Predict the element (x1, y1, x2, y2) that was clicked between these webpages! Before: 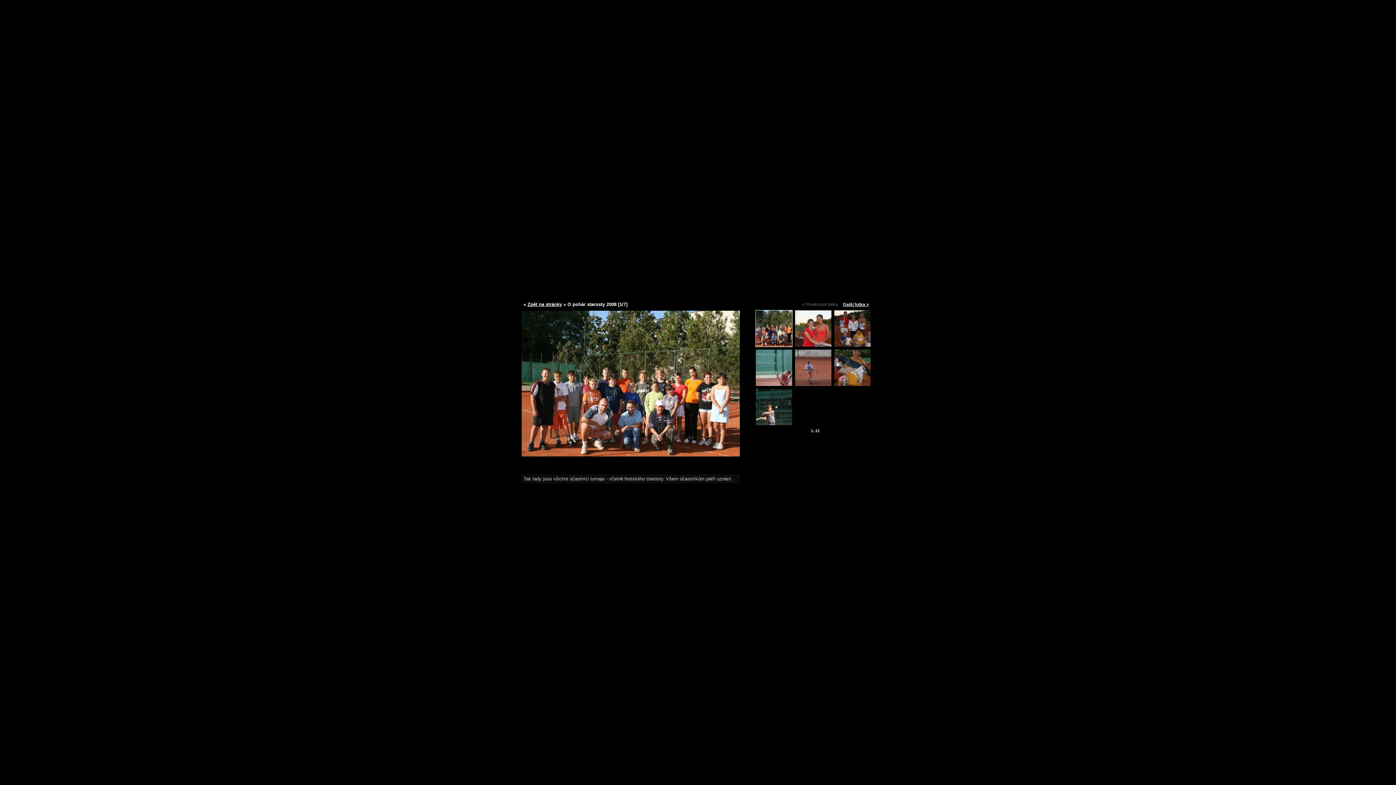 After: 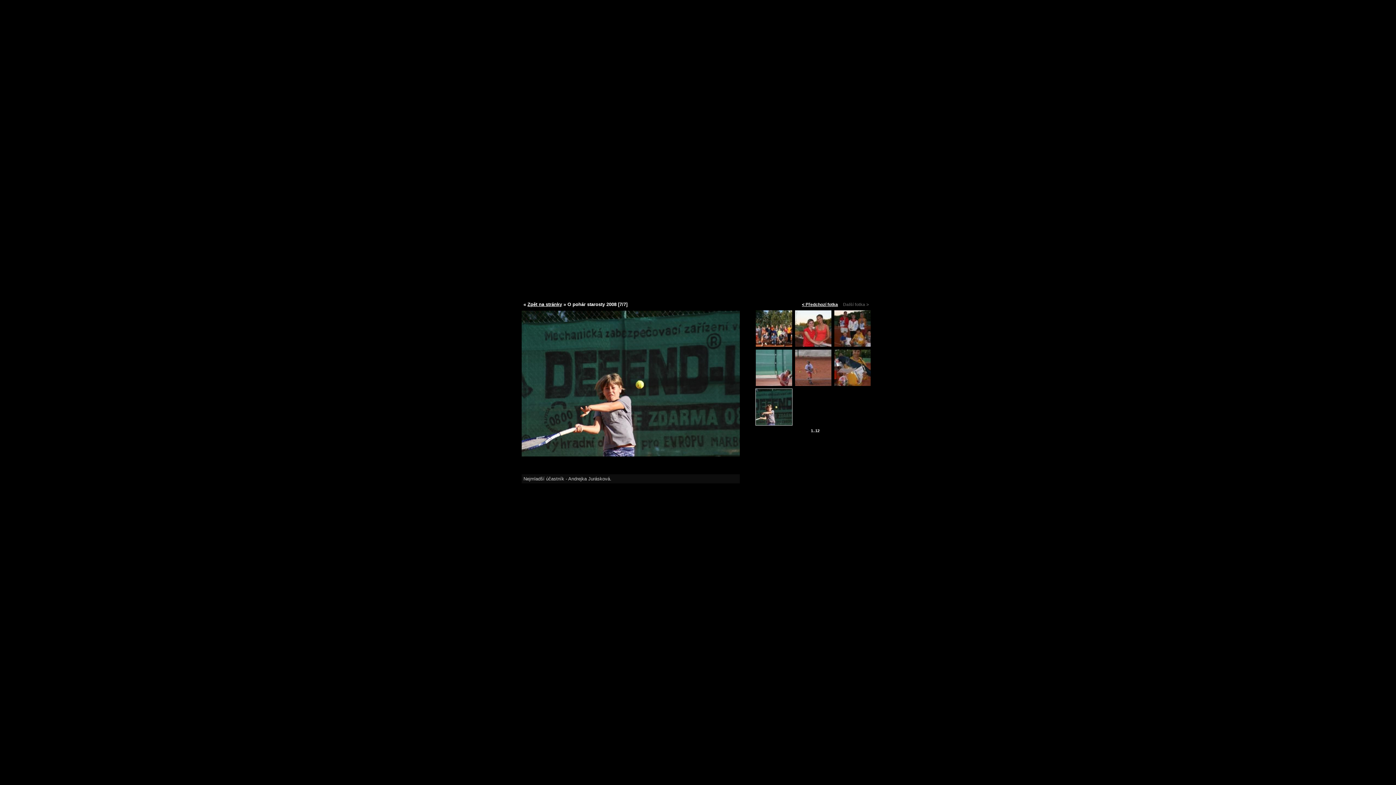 Action: bbox: (755, 388, 792, 425)